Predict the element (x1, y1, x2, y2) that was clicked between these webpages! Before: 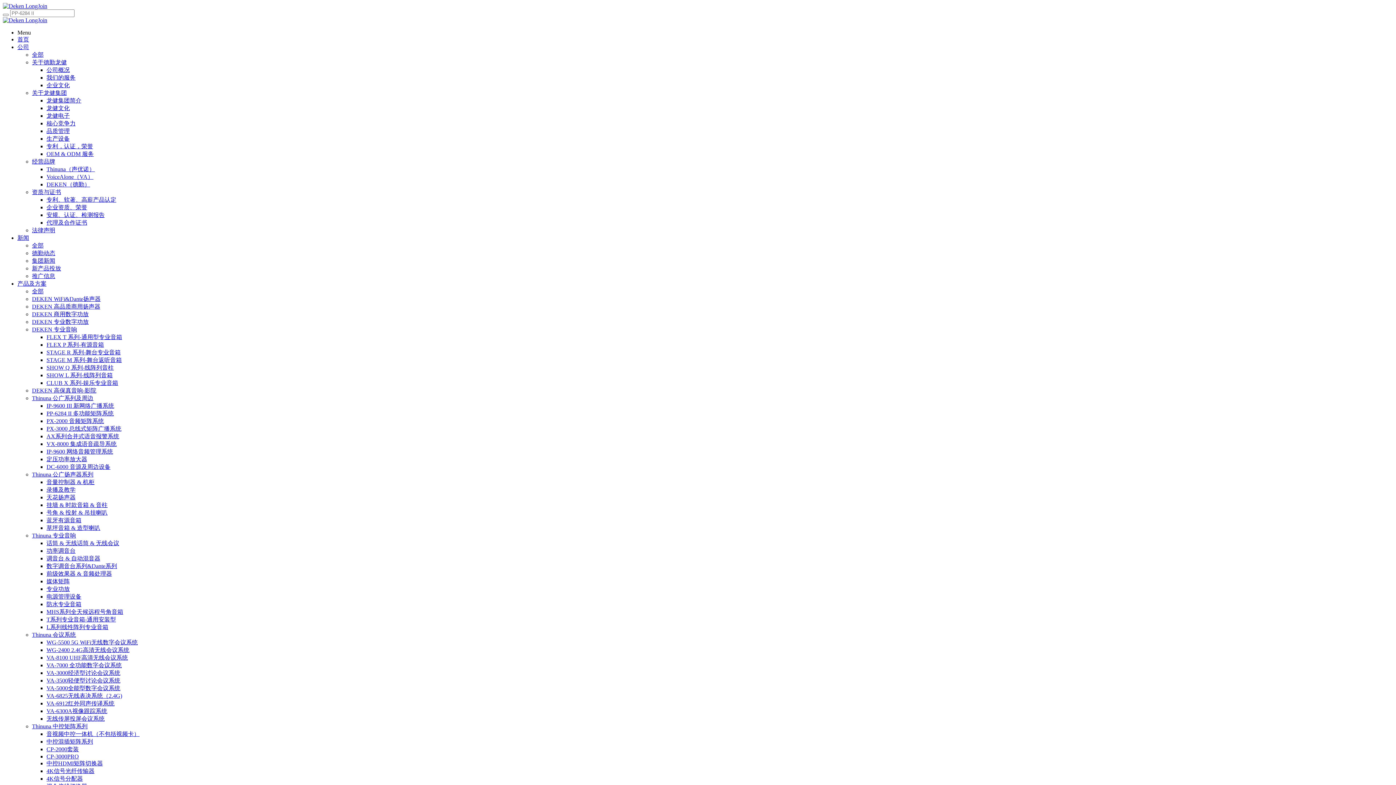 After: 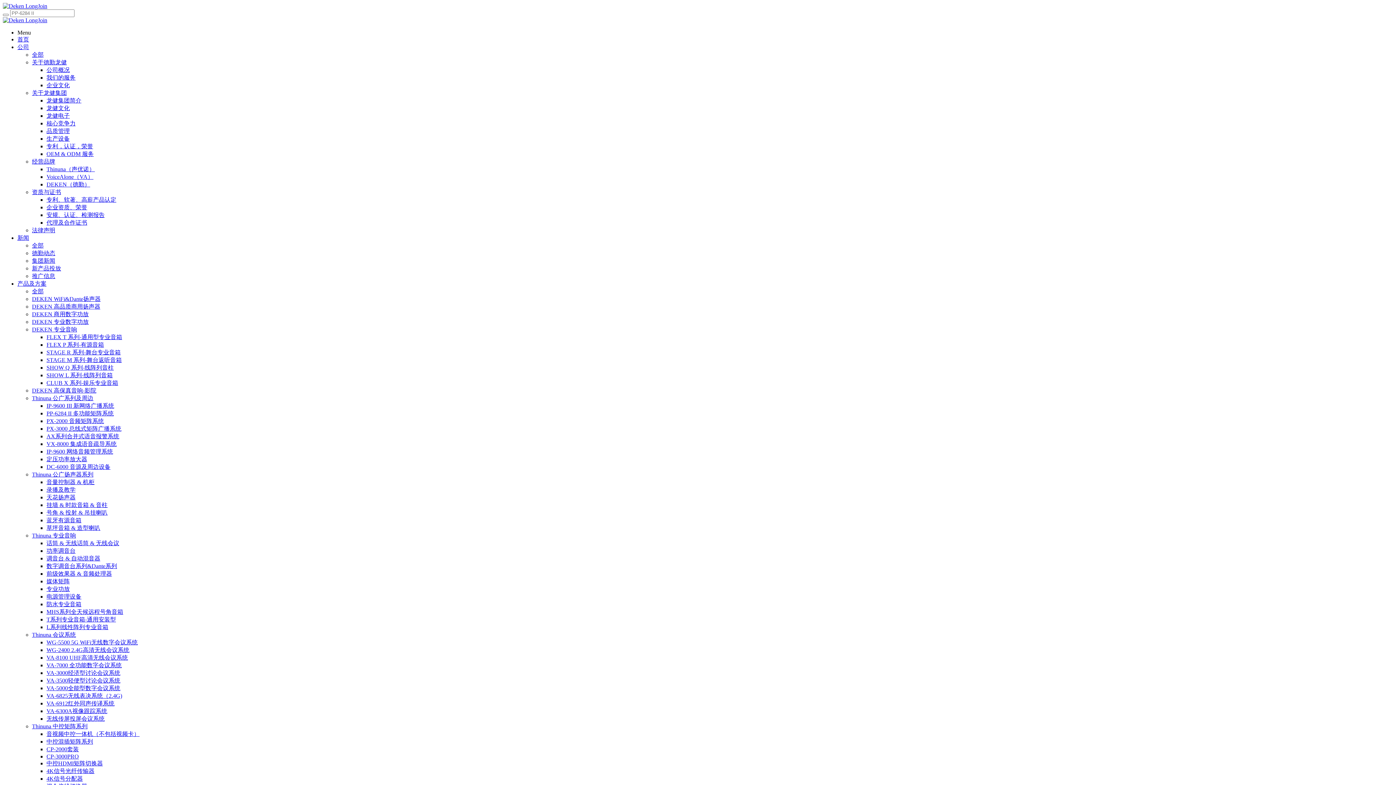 Action: bbox: (32, 326, 77, 332) label: DEKEN 专业音响